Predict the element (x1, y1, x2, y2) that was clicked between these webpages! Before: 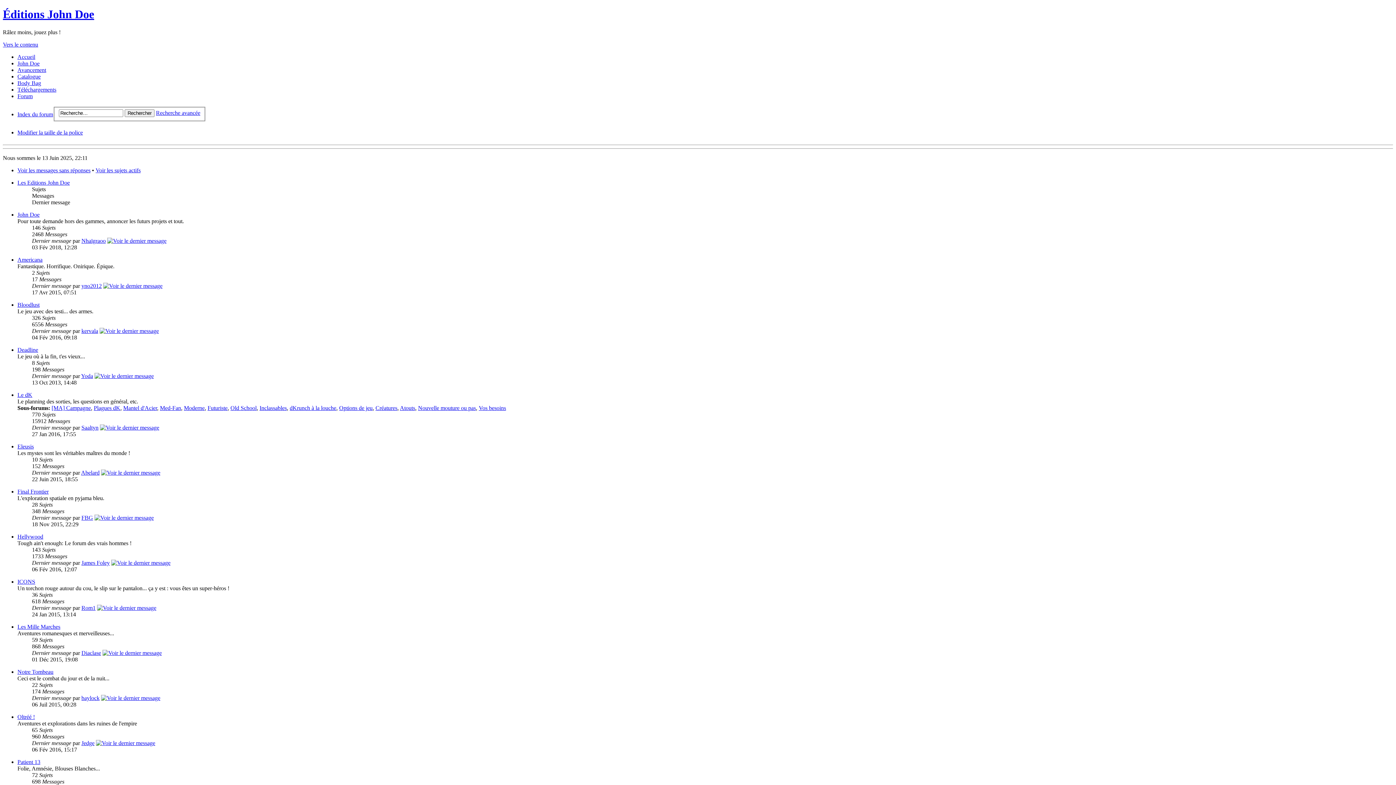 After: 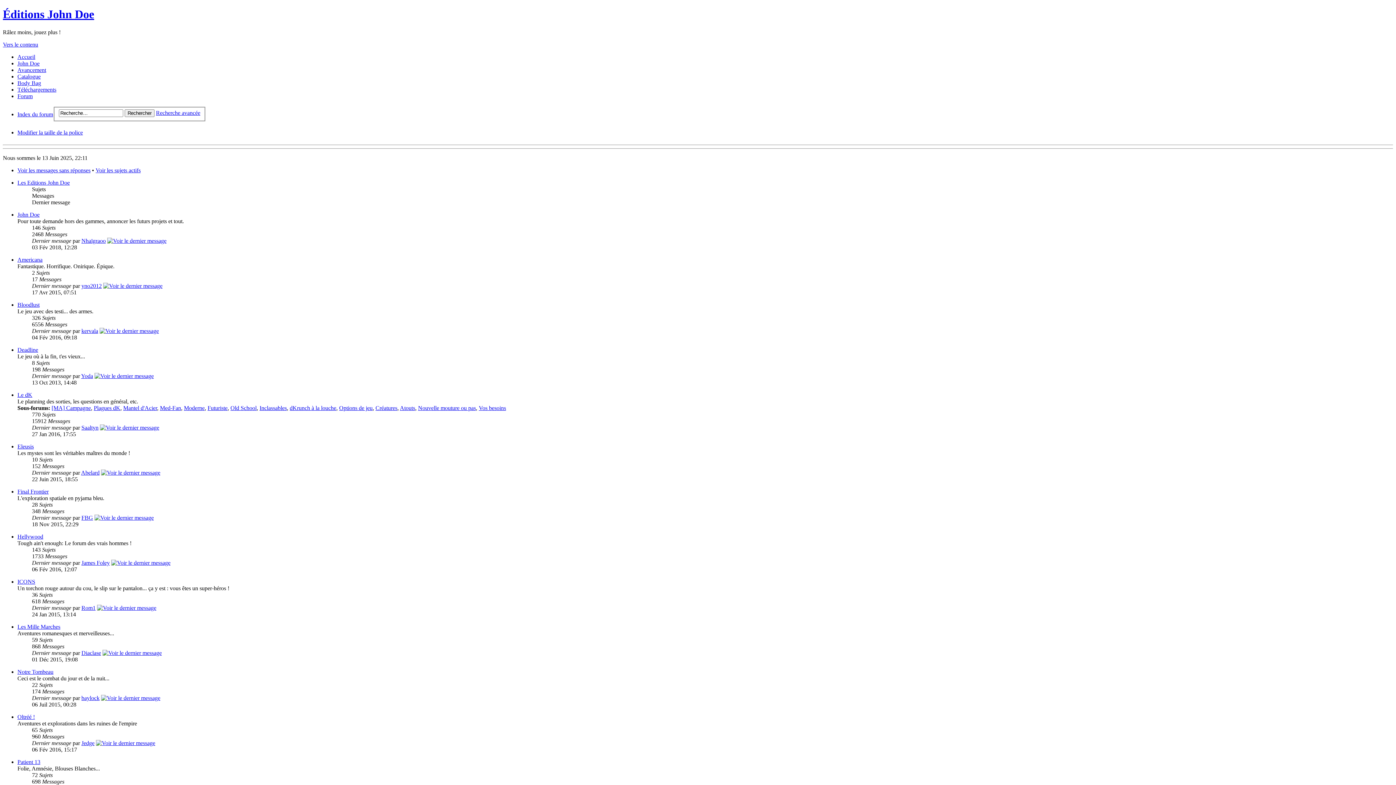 Action: label: Éditions John Doe bbox: (2, 7, 94, 20)